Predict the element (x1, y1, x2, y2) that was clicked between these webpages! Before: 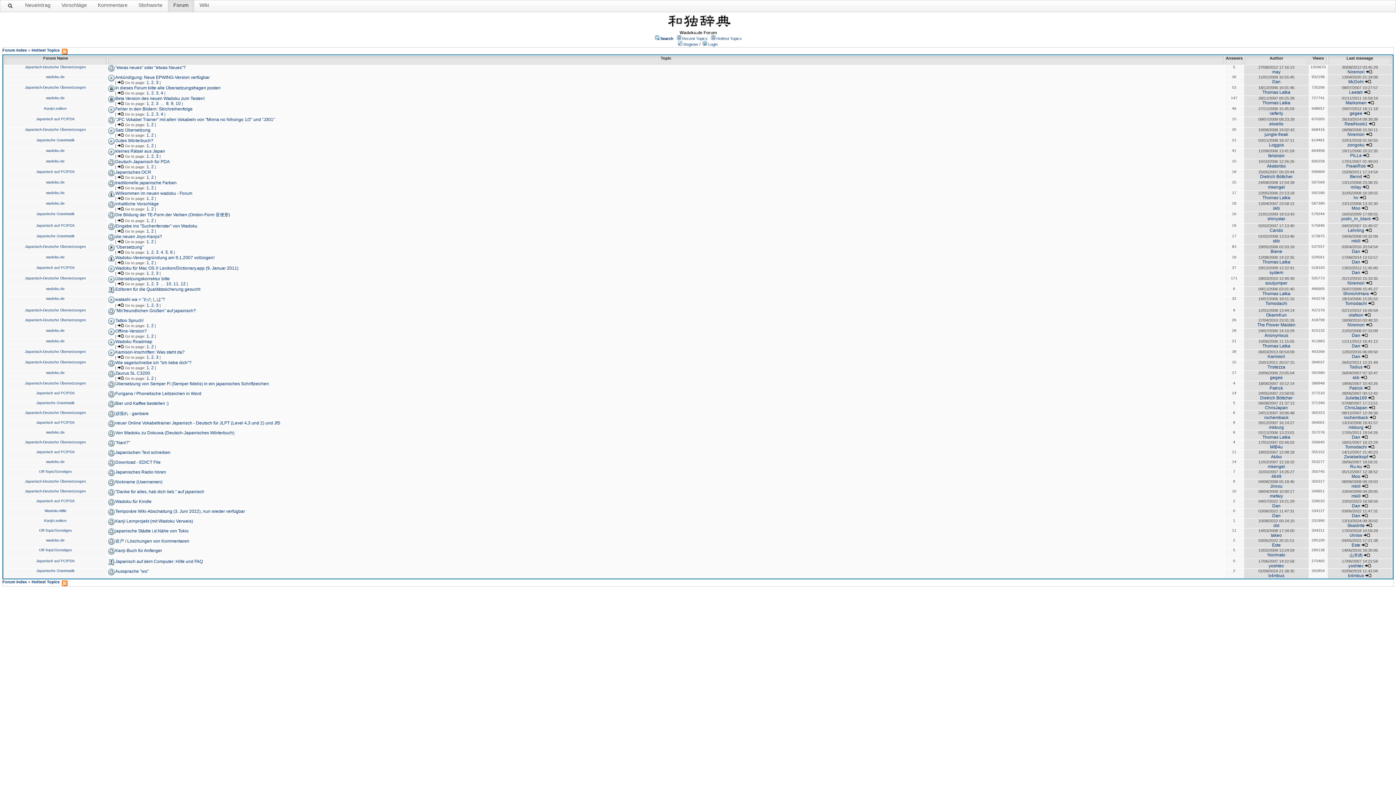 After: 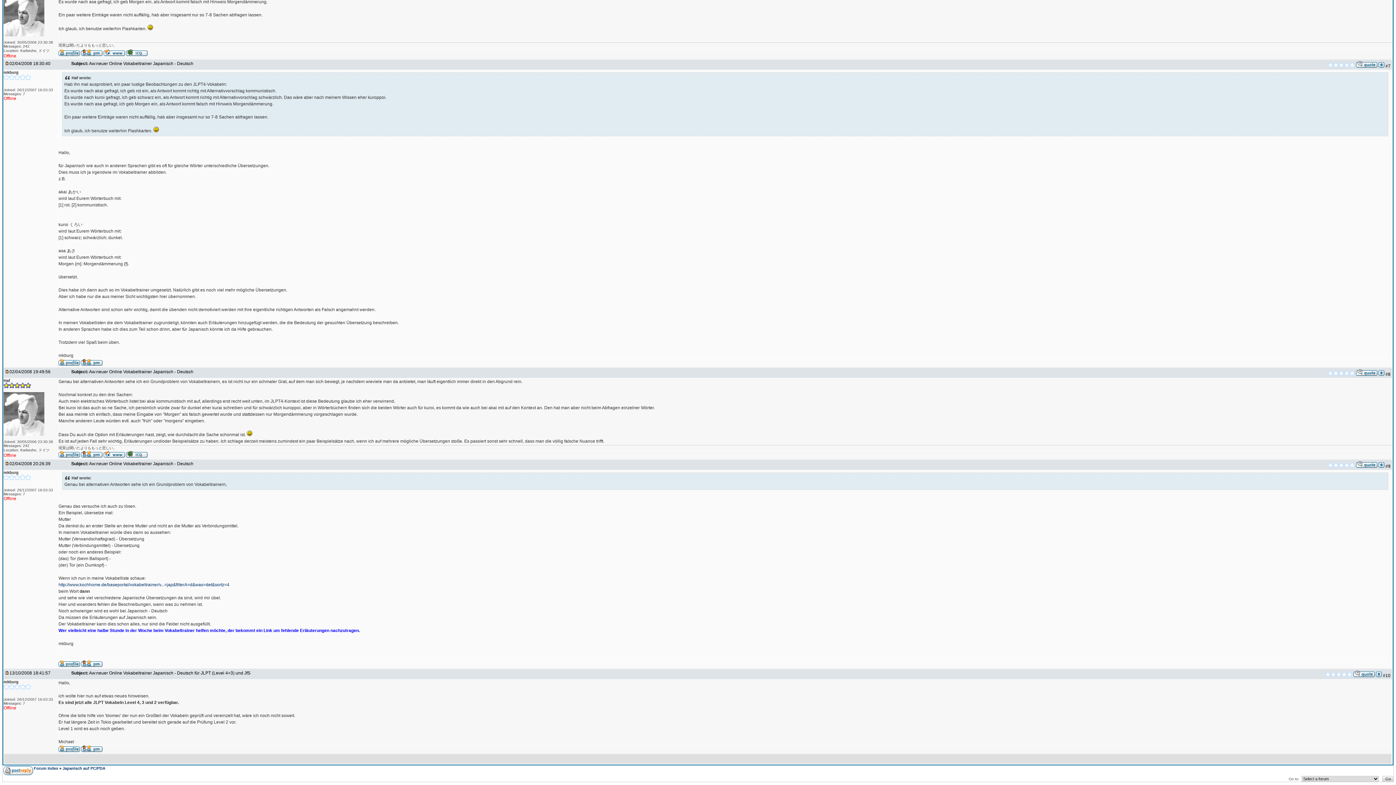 Action: bbox: (1364, 425, 1371, 430)